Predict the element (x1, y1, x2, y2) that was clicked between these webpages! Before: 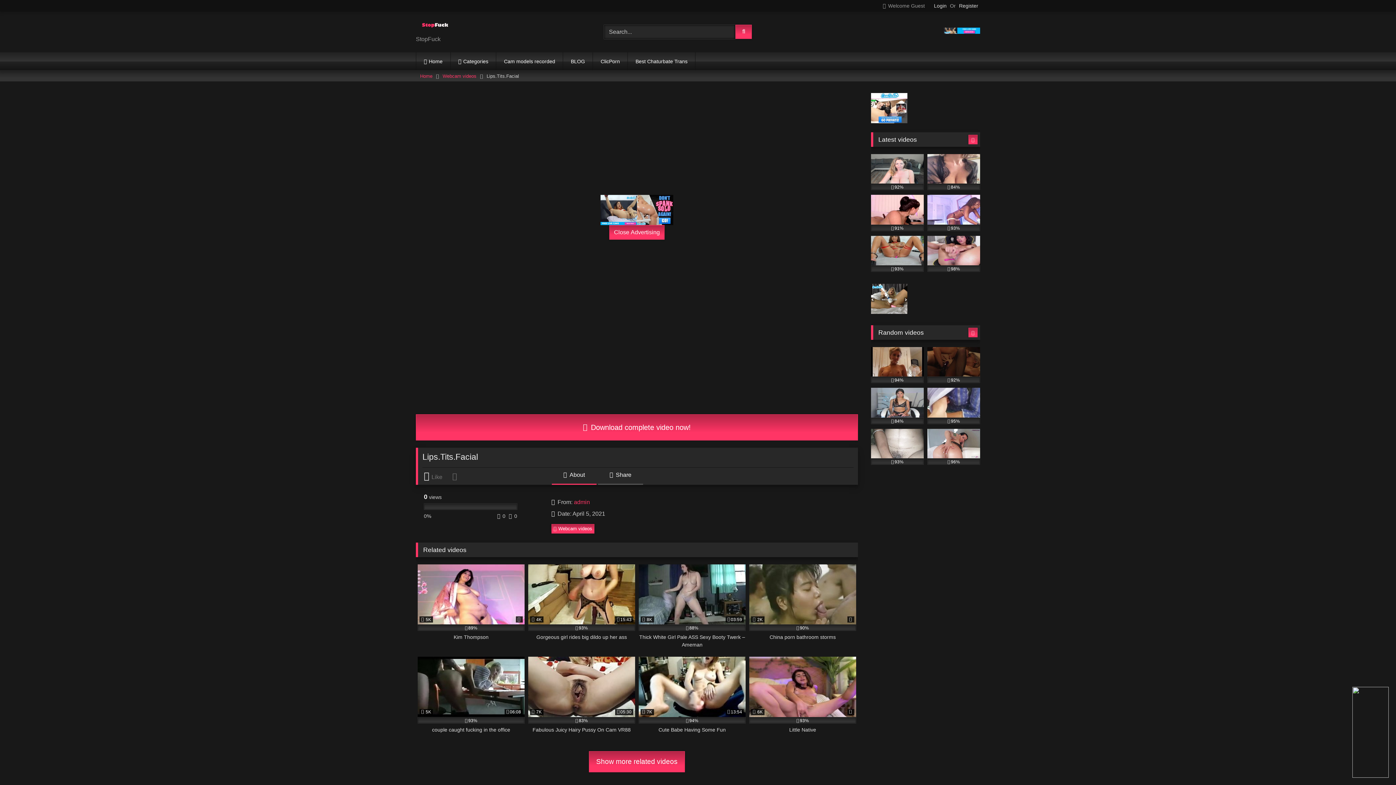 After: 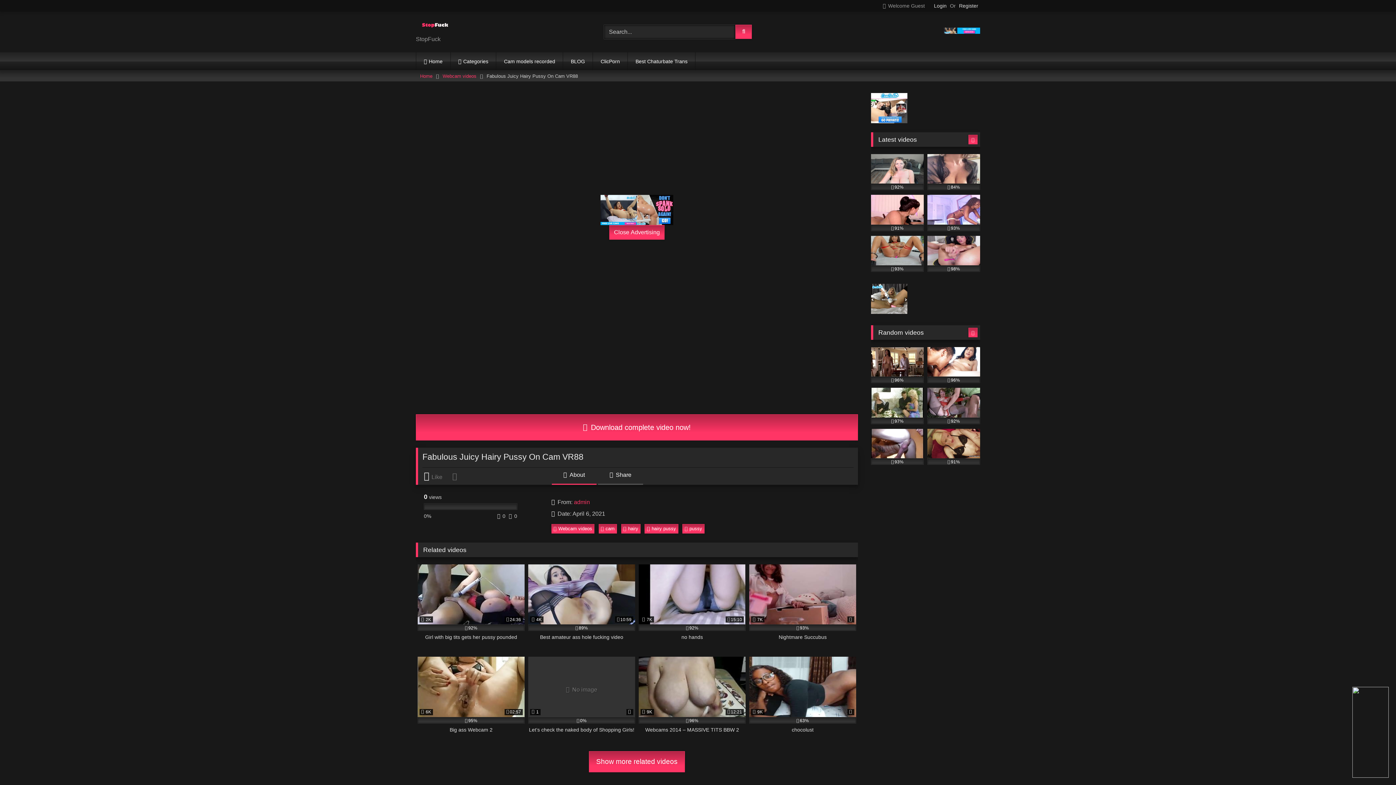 Action: label:  7K
05:30
83%
Fabulous Juicy Hairy Pussy On Cam VR88 bbox: (528, 657, 635, 741)